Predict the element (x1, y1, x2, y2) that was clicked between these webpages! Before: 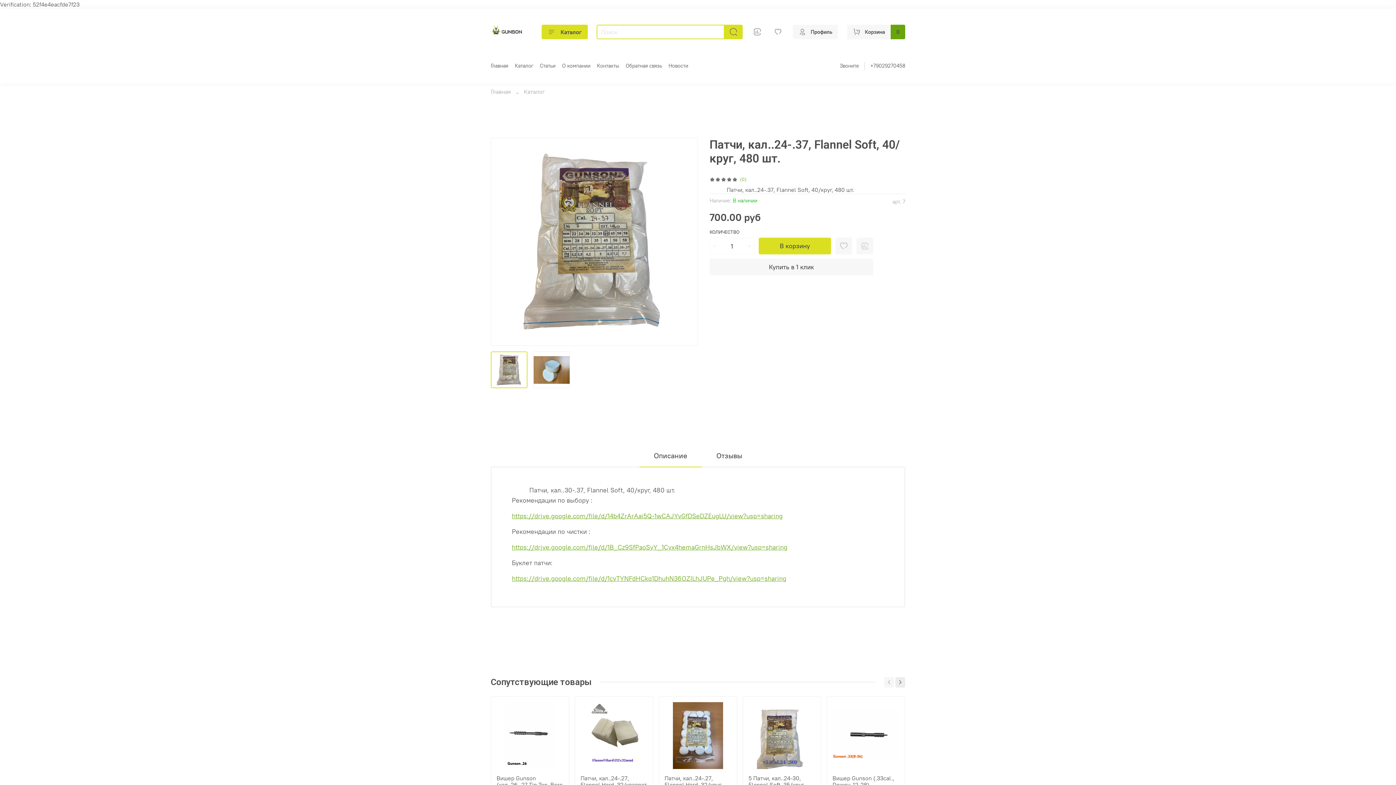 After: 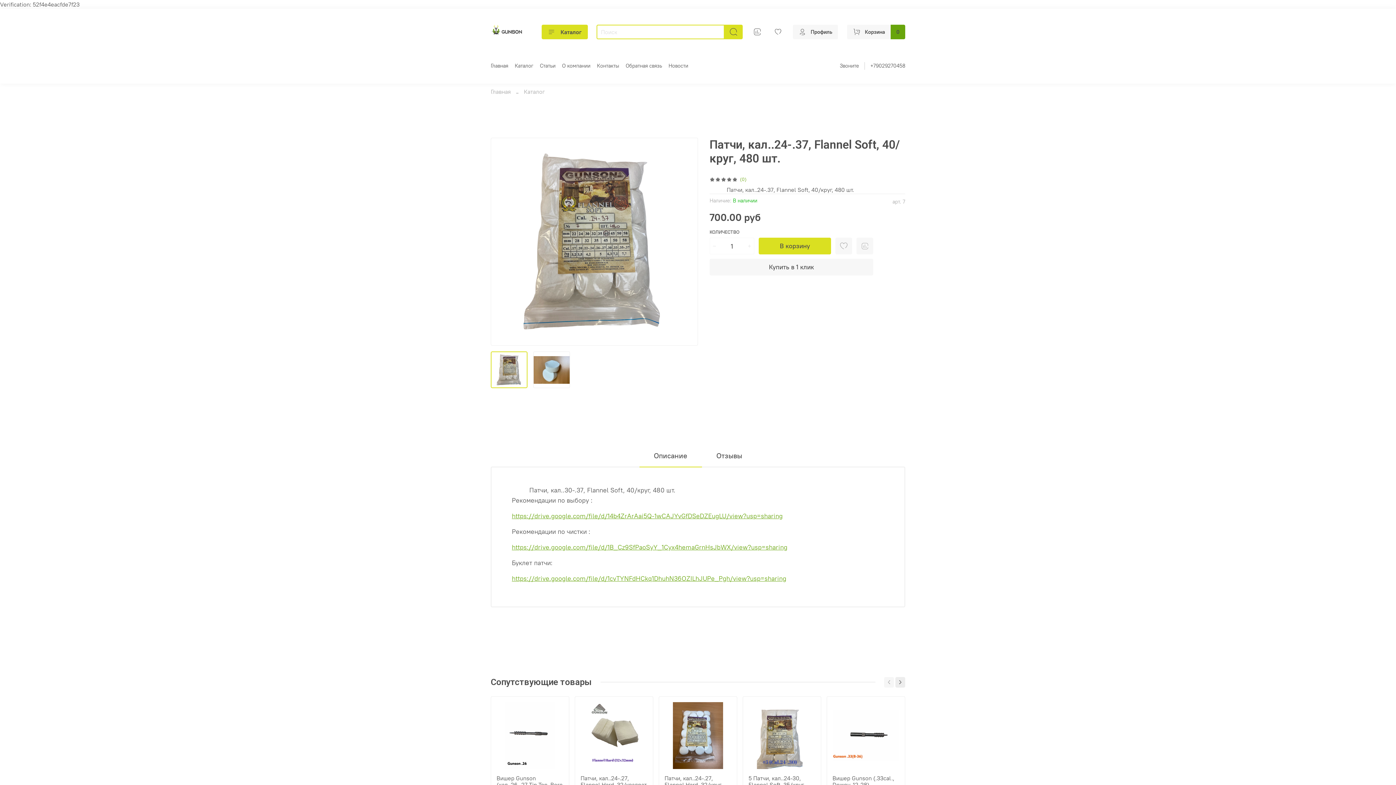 Action: bbox: (840, 62, 859, 68) label: Звоните